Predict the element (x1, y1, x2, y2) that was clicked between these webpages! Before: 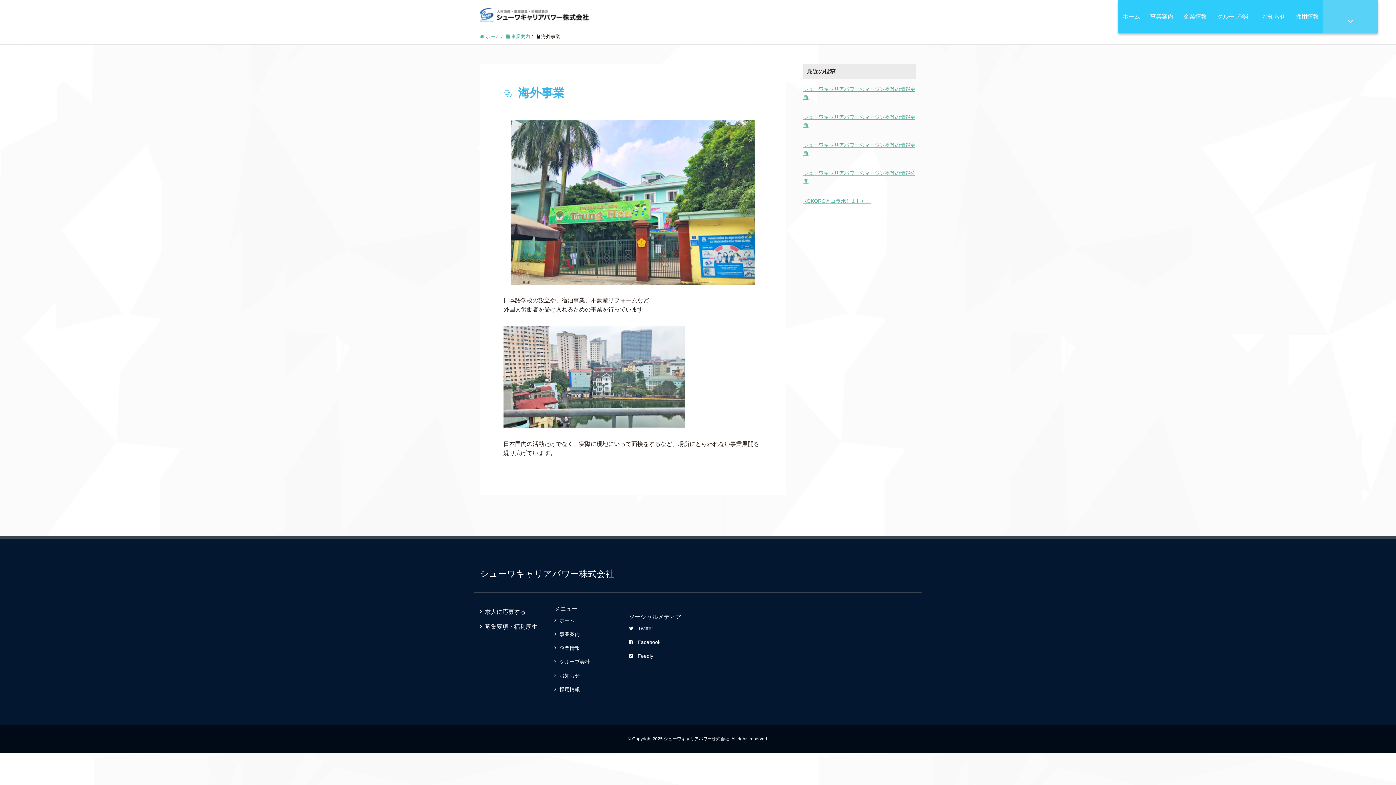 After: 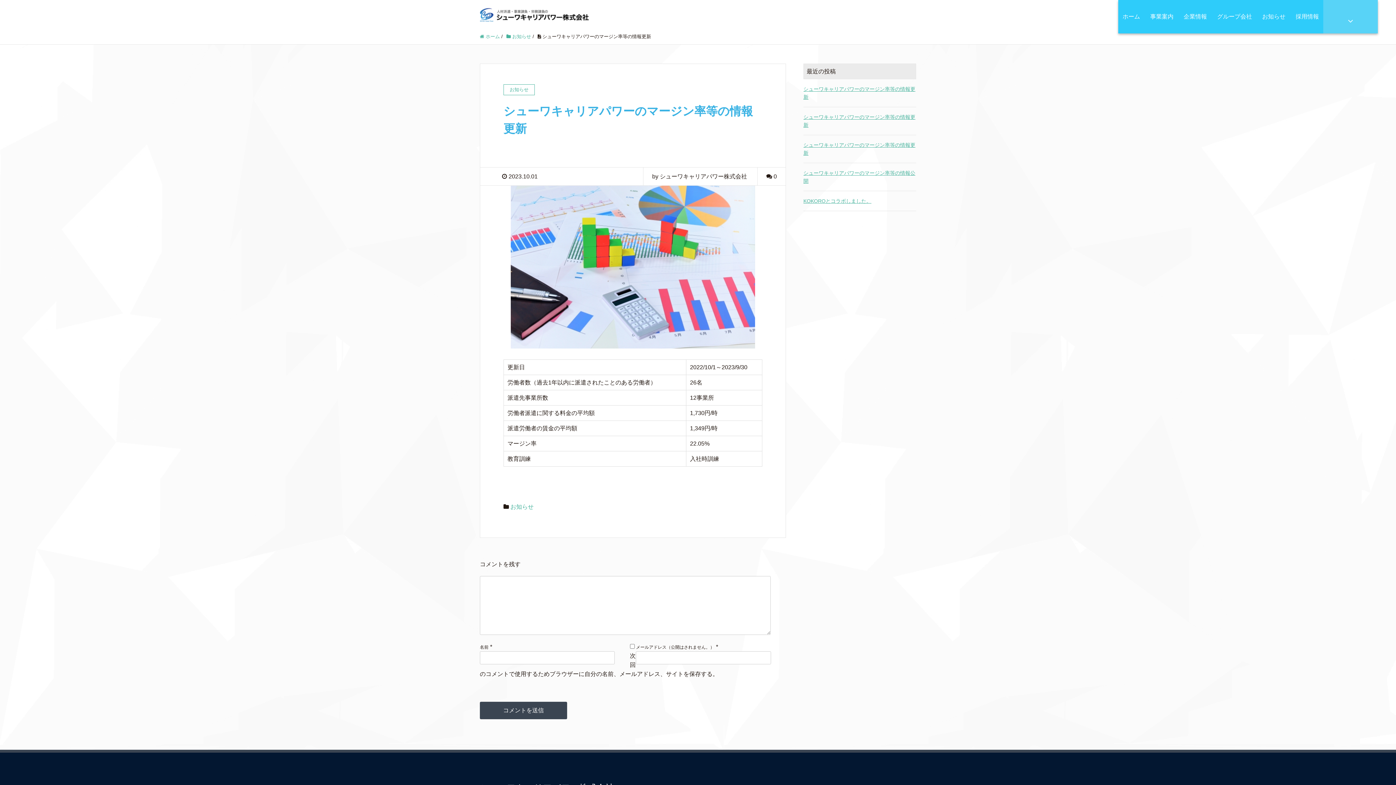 Action: label: シューワキャリアパワーのマージン率等の情報更新 bbox: (803, 112, 916, 128)